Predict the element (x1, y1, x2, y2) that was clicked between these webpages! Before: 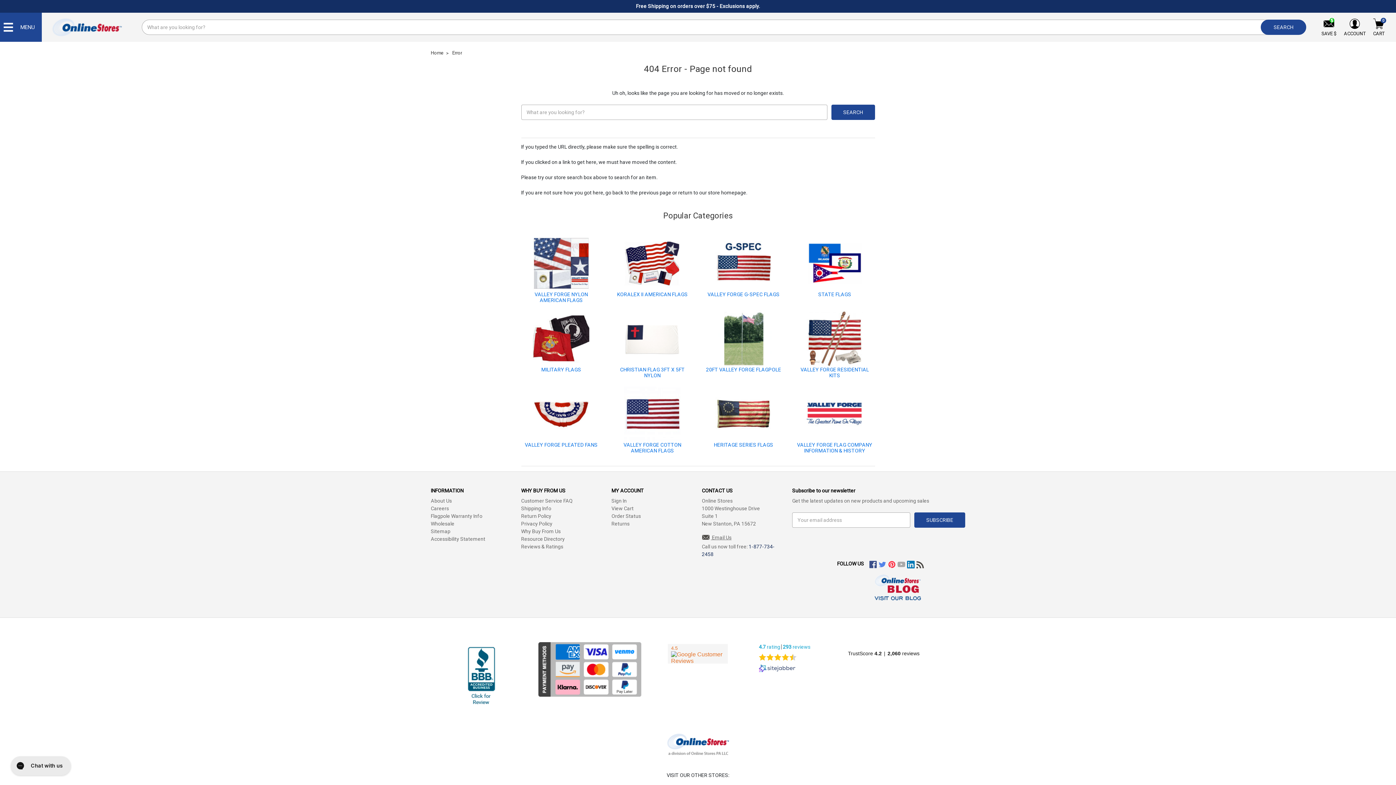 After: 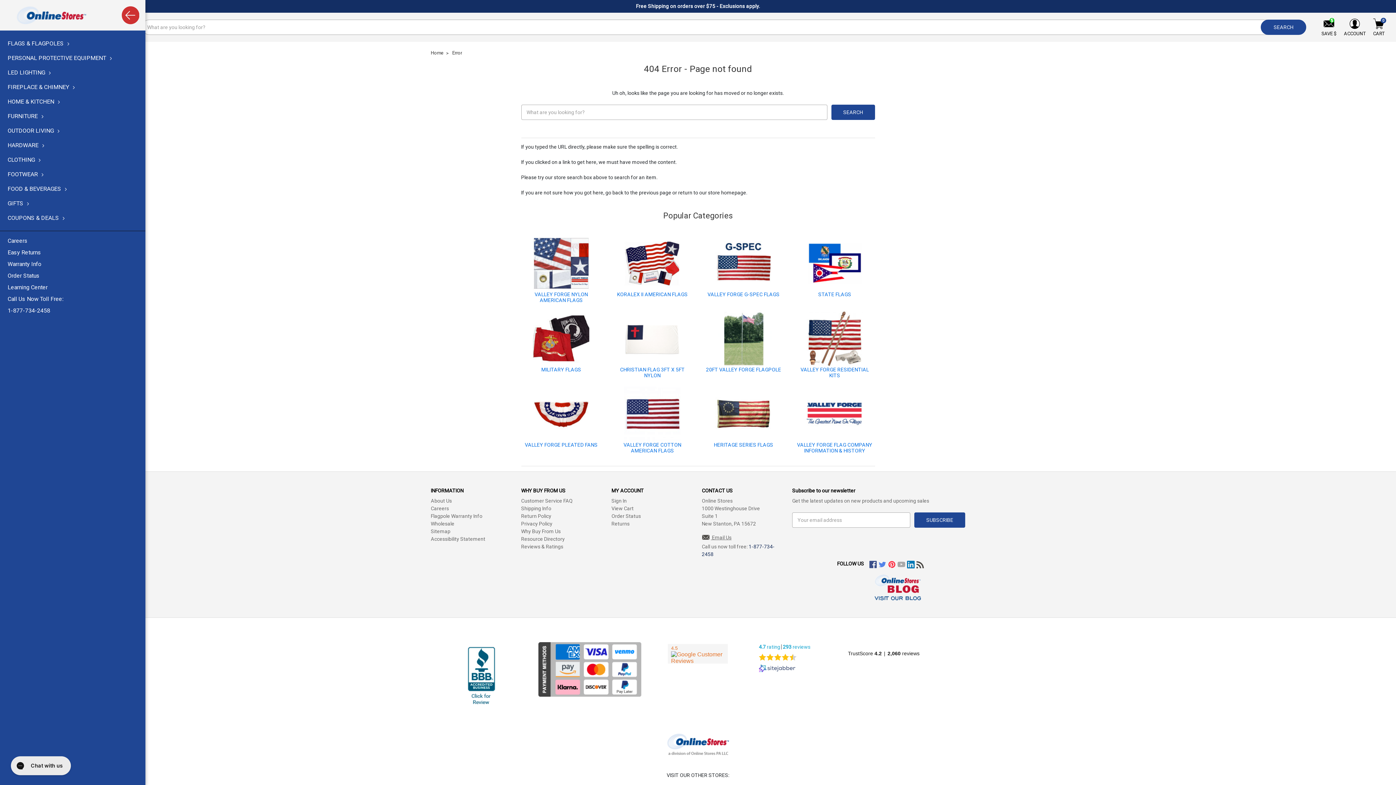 Action: bbox: (-2, 19, 69, 39) label: Toggle Mobile Menu